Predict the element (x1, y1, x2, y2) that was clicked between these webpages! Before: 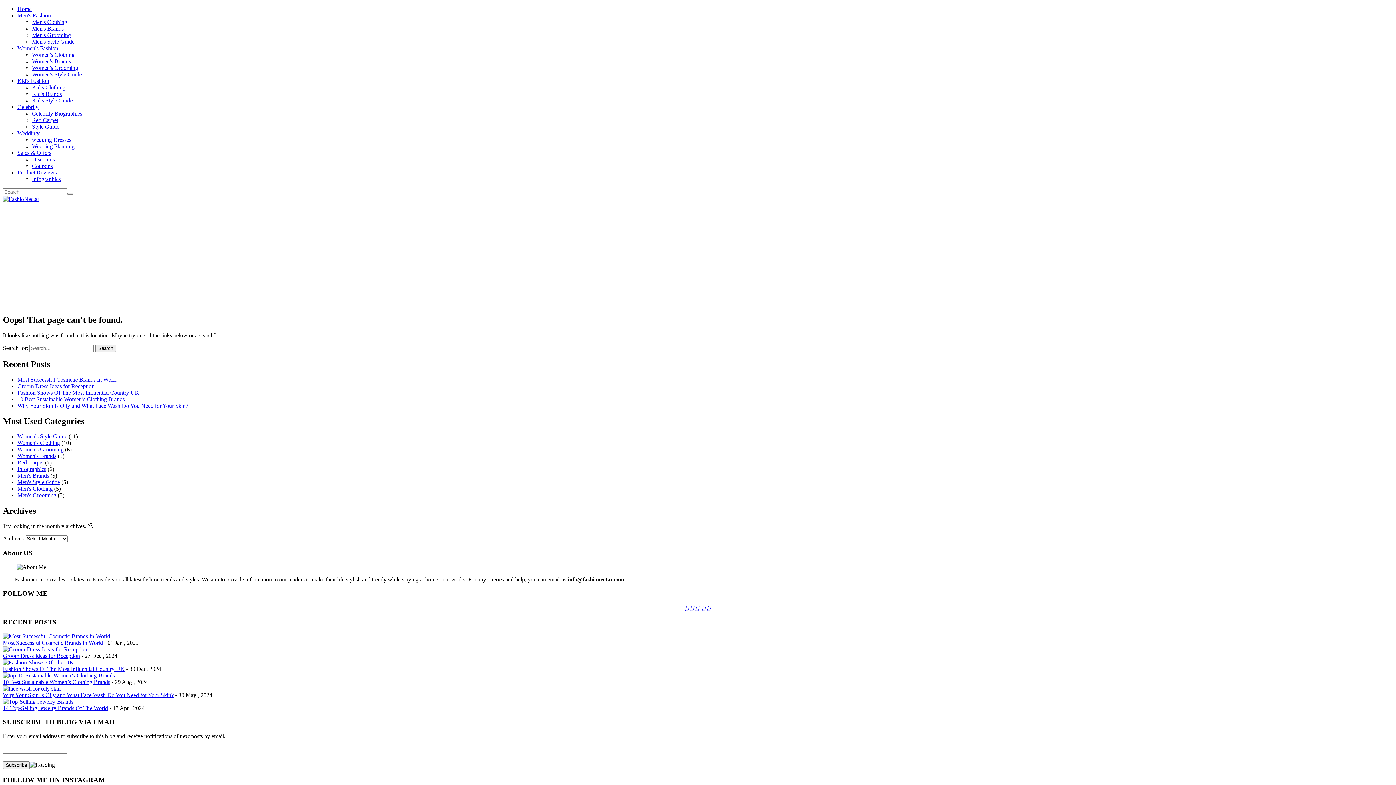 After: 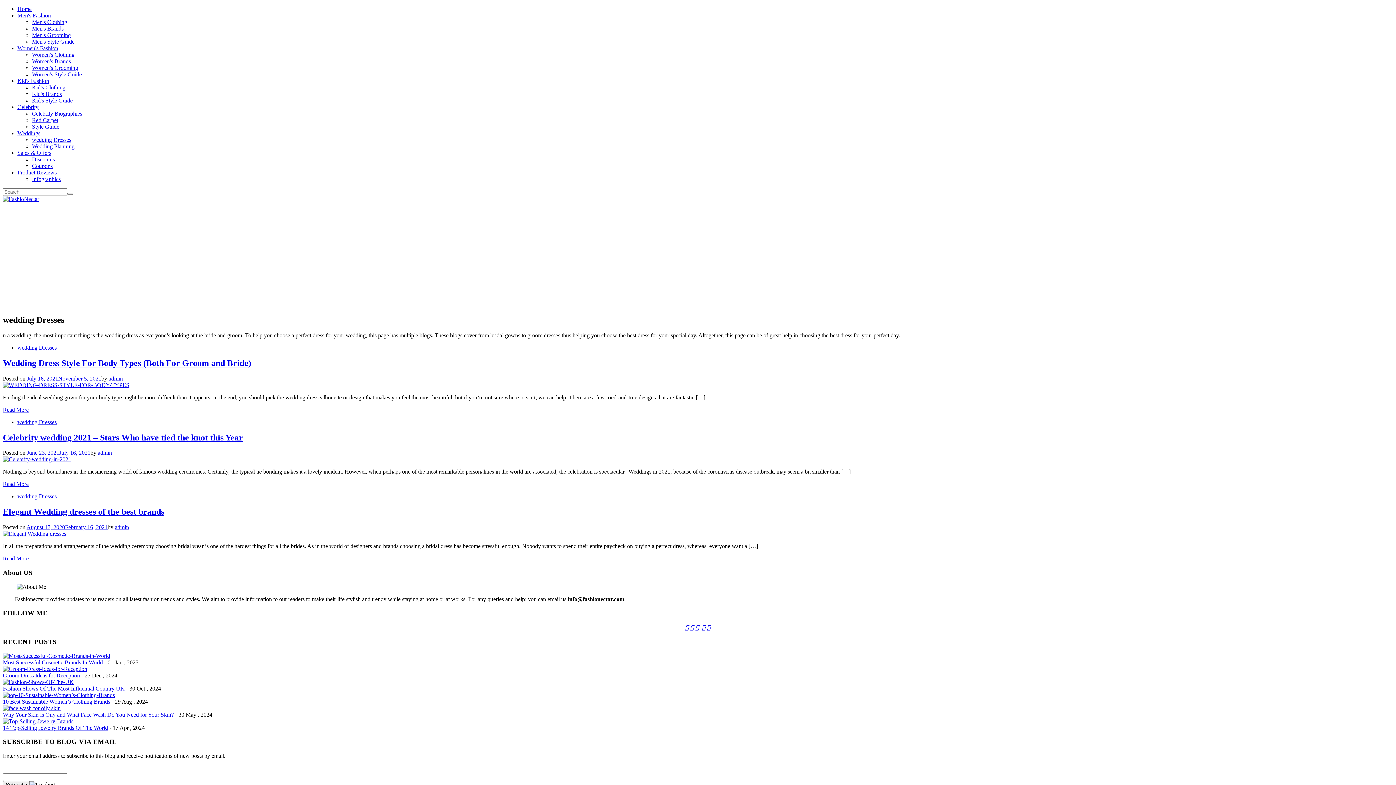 Action: bbox: (32, 136, 71, 142) label: wedding Dresses